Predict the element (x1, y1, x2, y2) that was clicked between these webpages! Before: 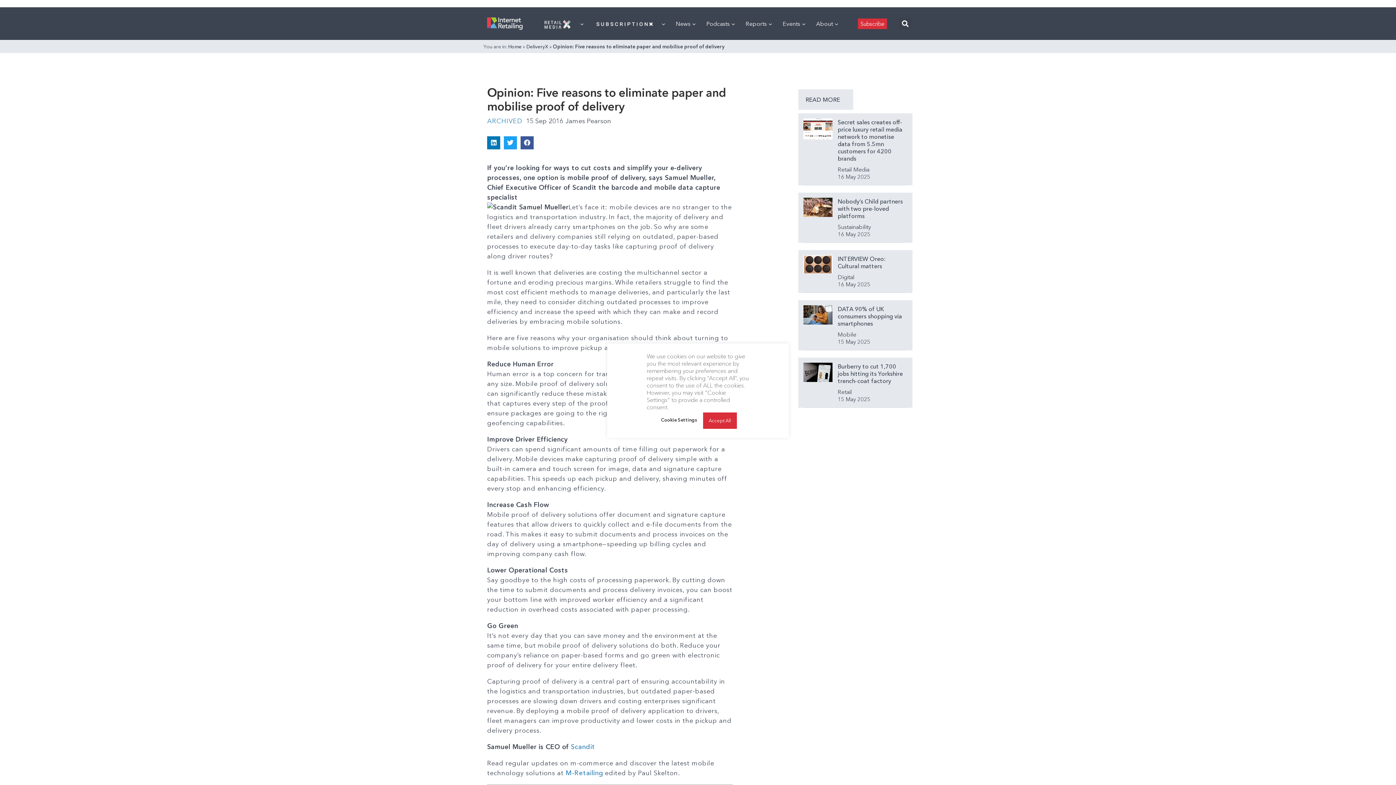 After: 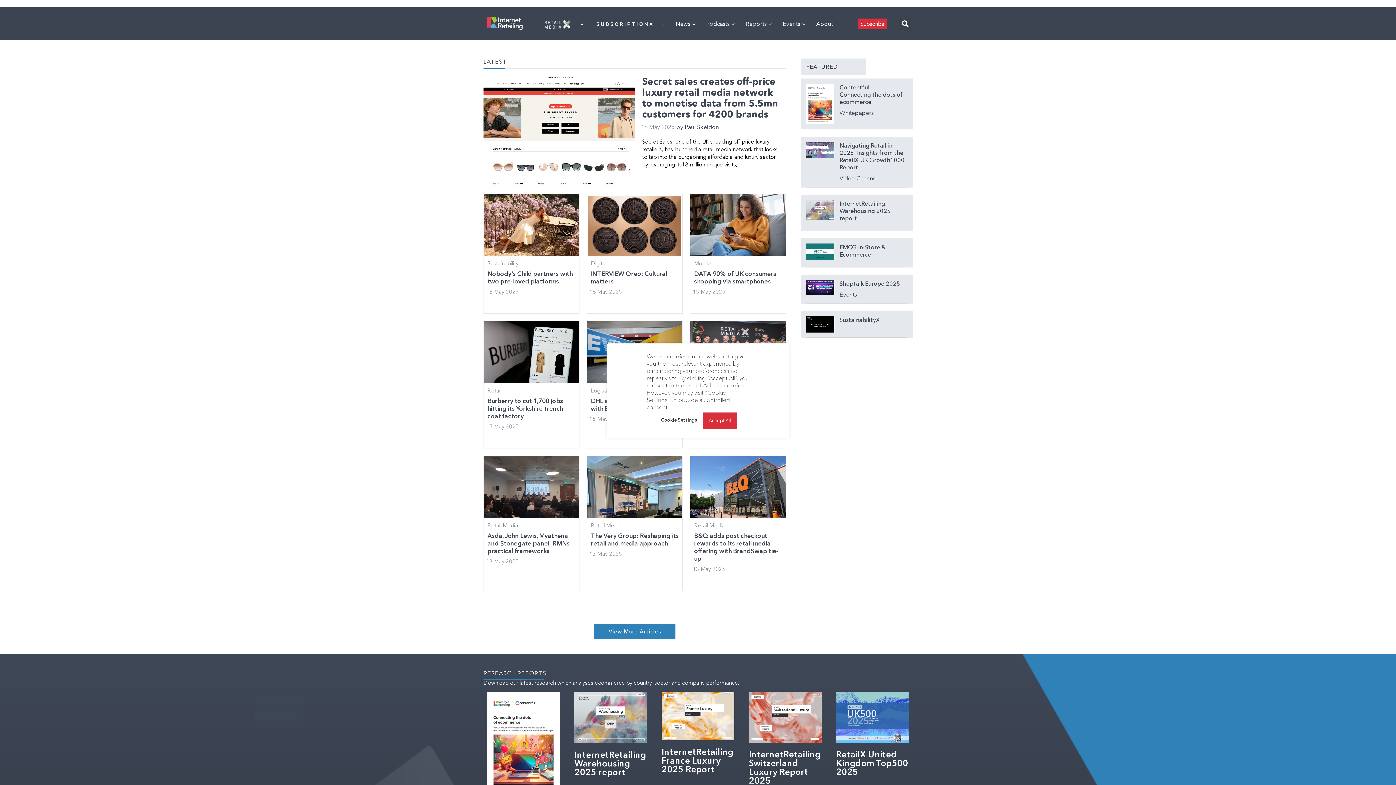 Action: bbox: (508, 43, 521, 49) label: Home